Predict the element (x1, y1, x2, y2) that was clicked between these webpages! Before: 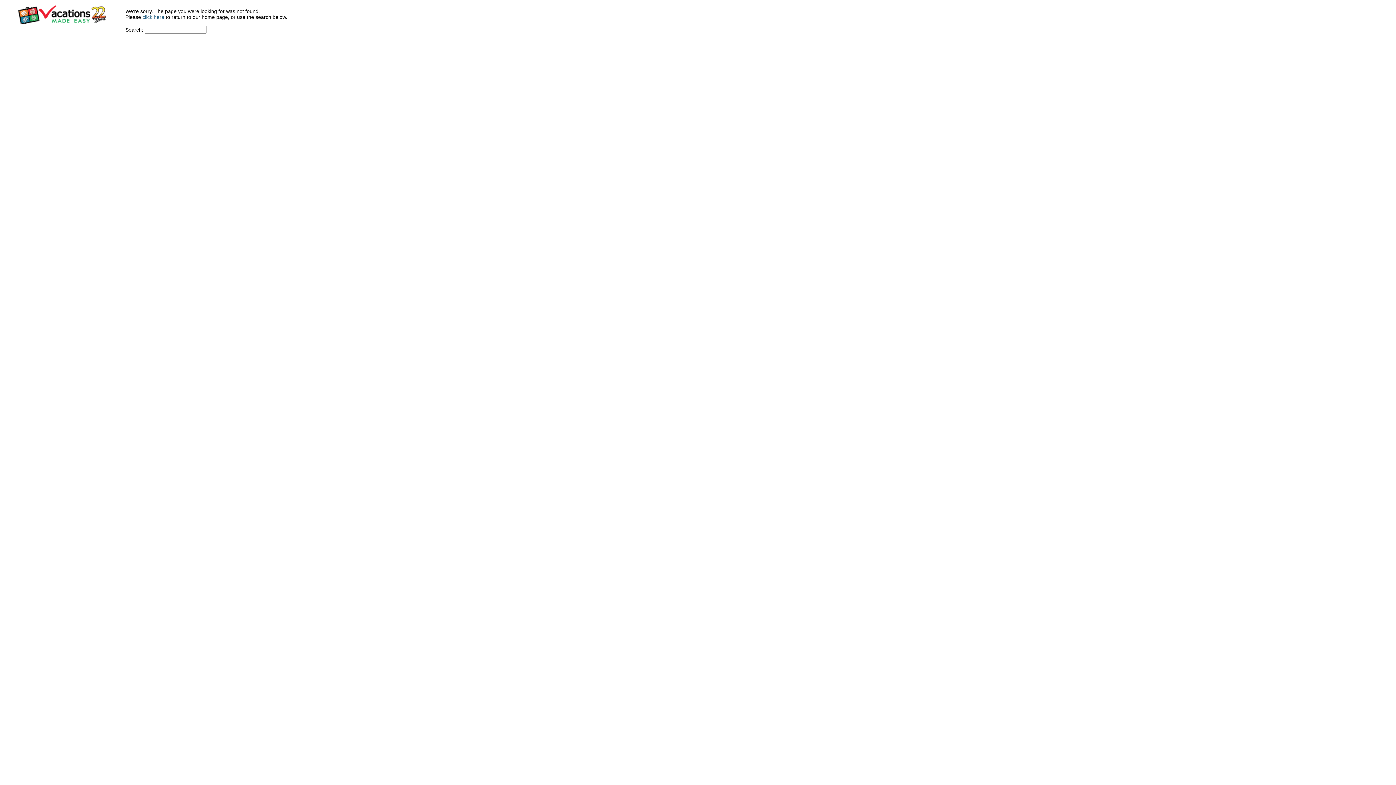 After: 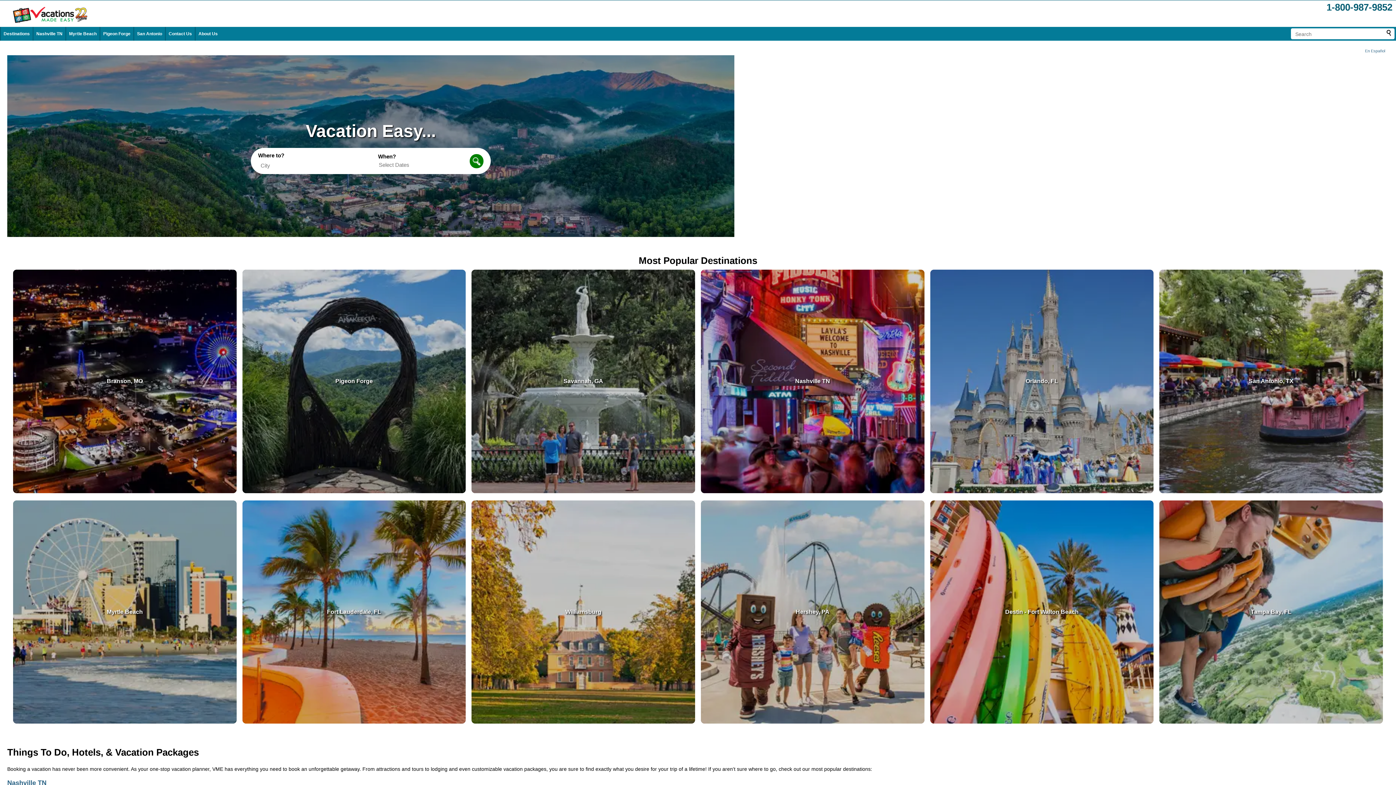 Action: bbox: (8, 19, 117, 25)